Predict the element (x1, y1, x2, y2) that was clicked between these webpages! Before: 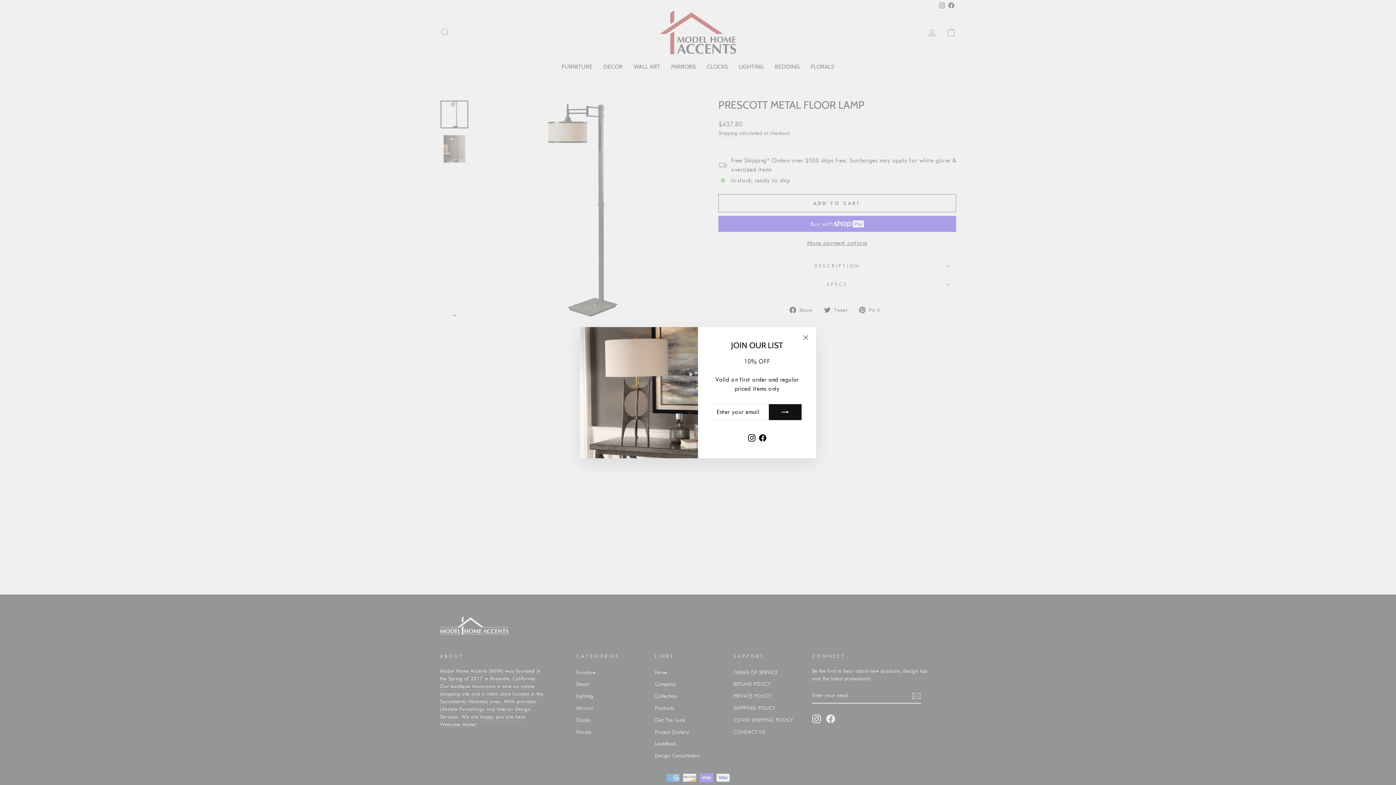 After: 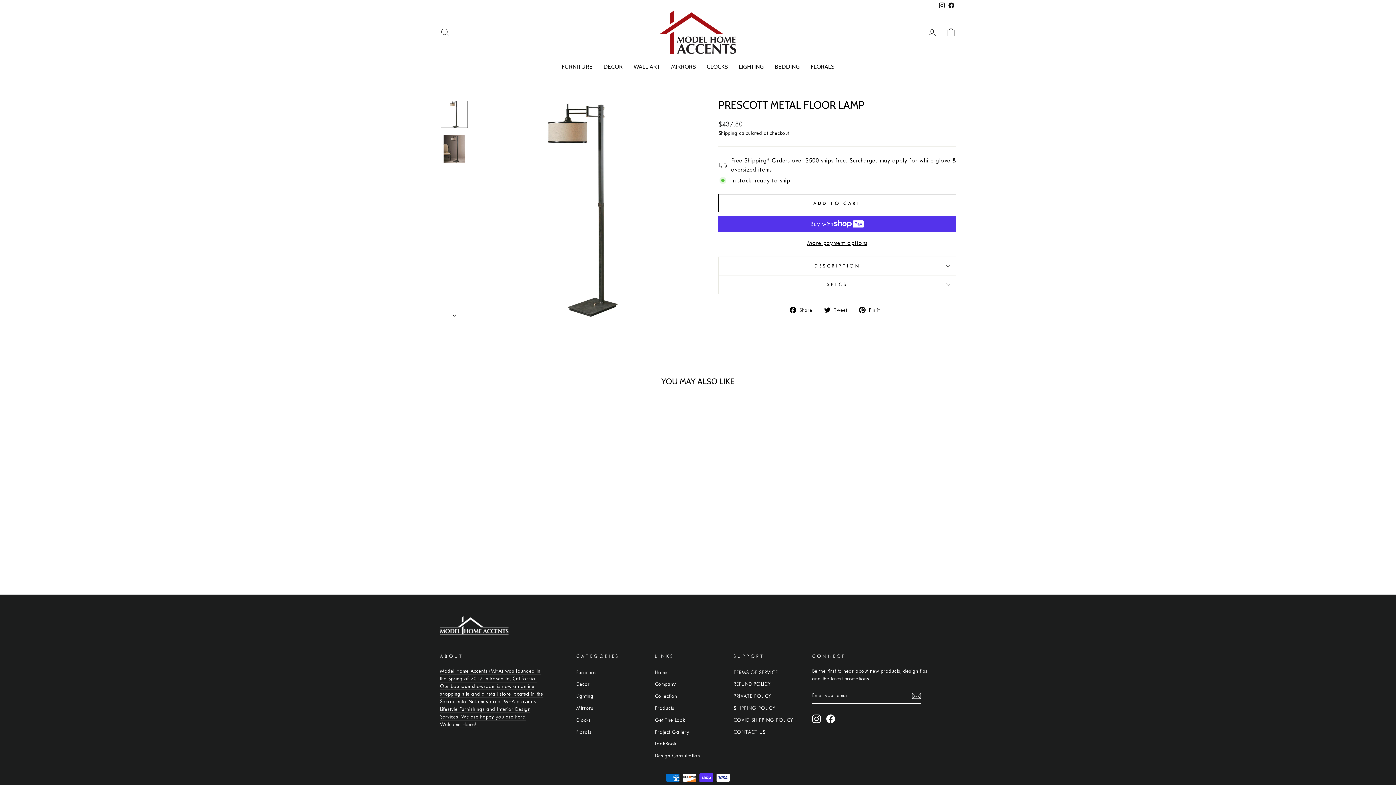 Action: label: "Close (esc)" bbox: (798, 330, 812, 344)